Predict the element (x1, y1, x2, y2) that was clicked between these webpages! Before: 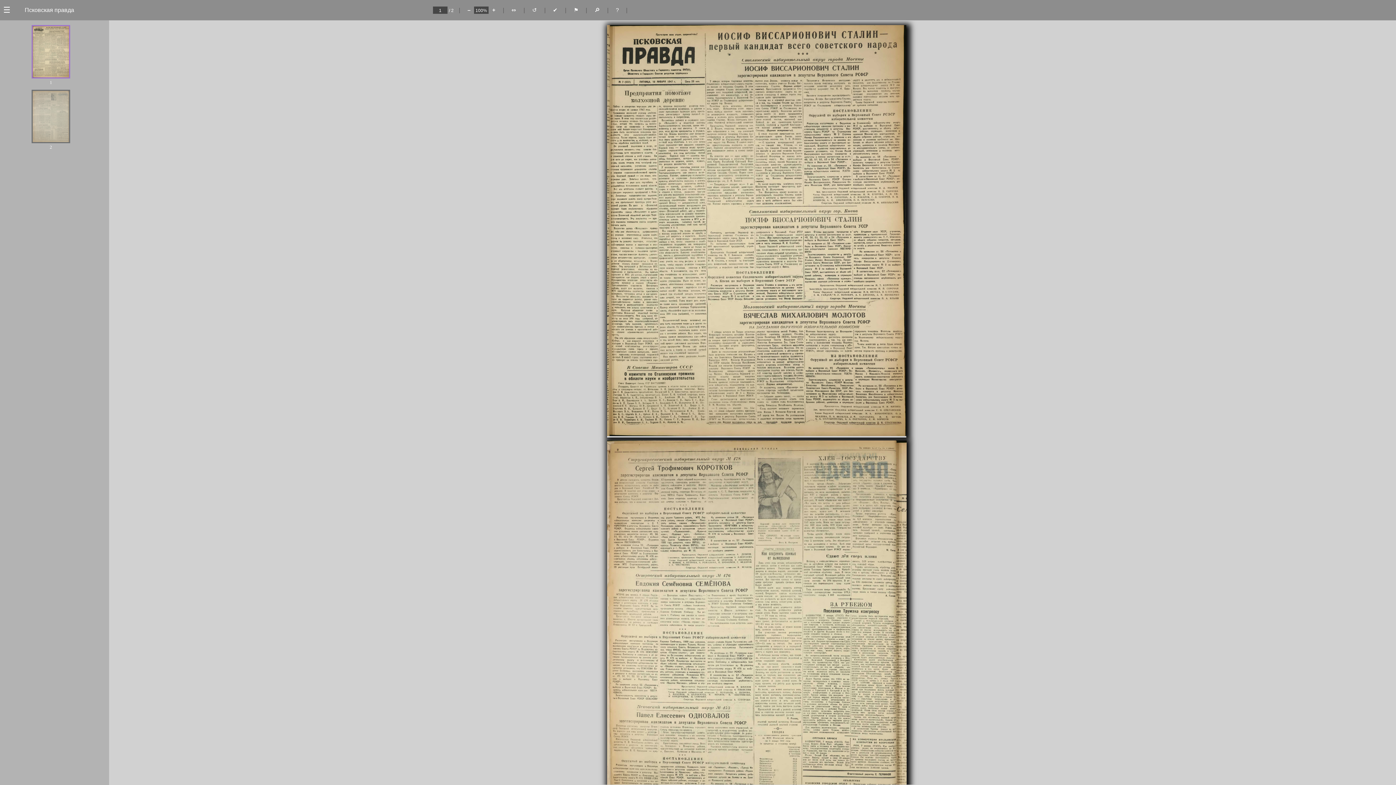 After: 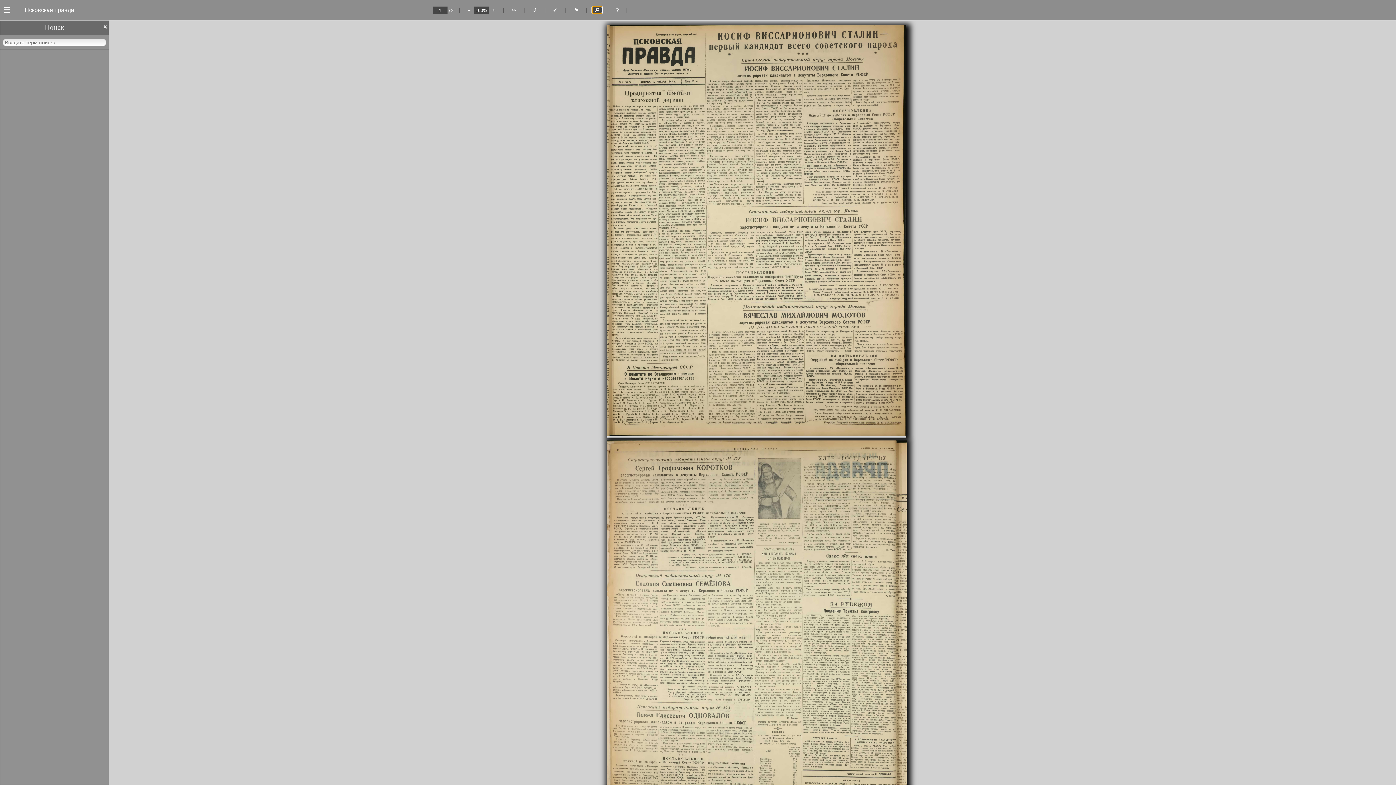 Action: bbox: (592, 6, 602, 13) label: 🔎